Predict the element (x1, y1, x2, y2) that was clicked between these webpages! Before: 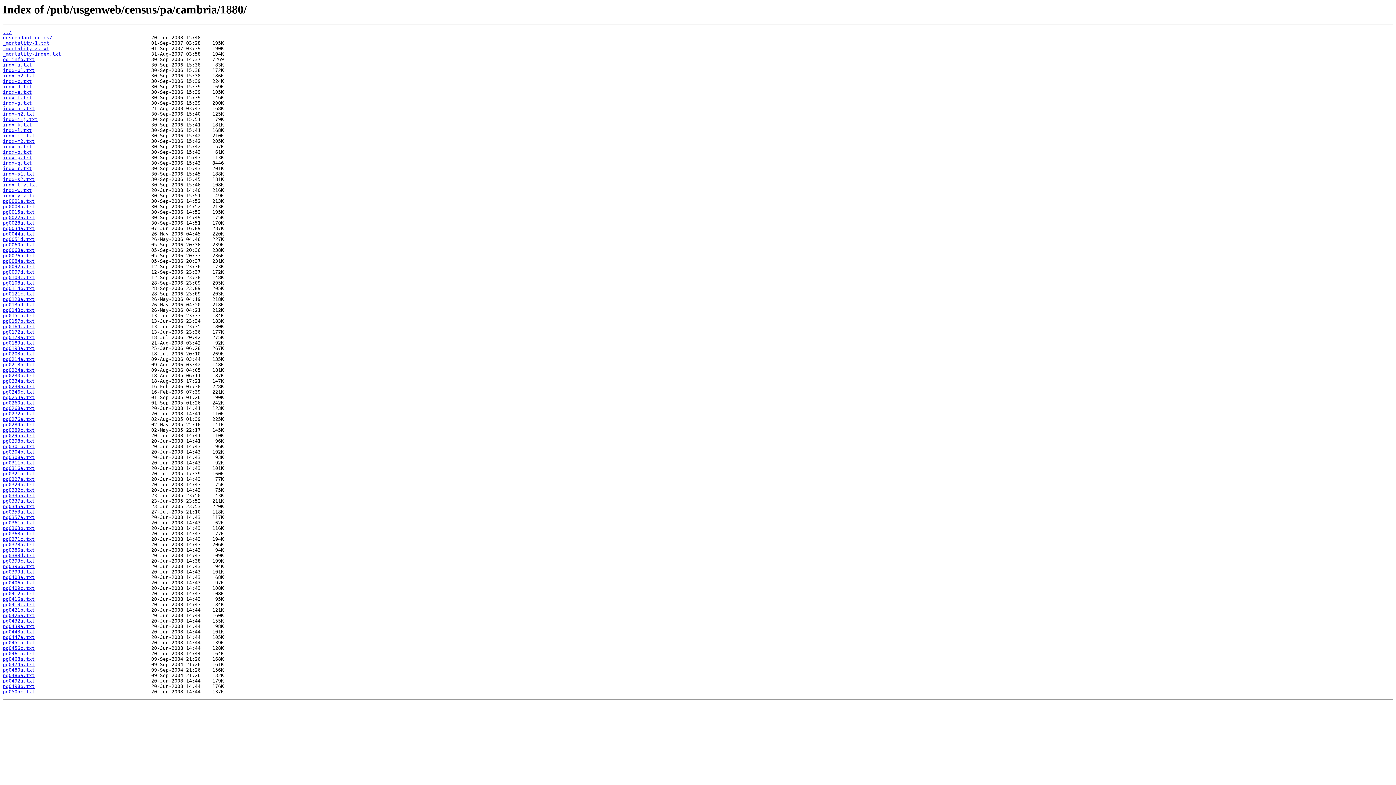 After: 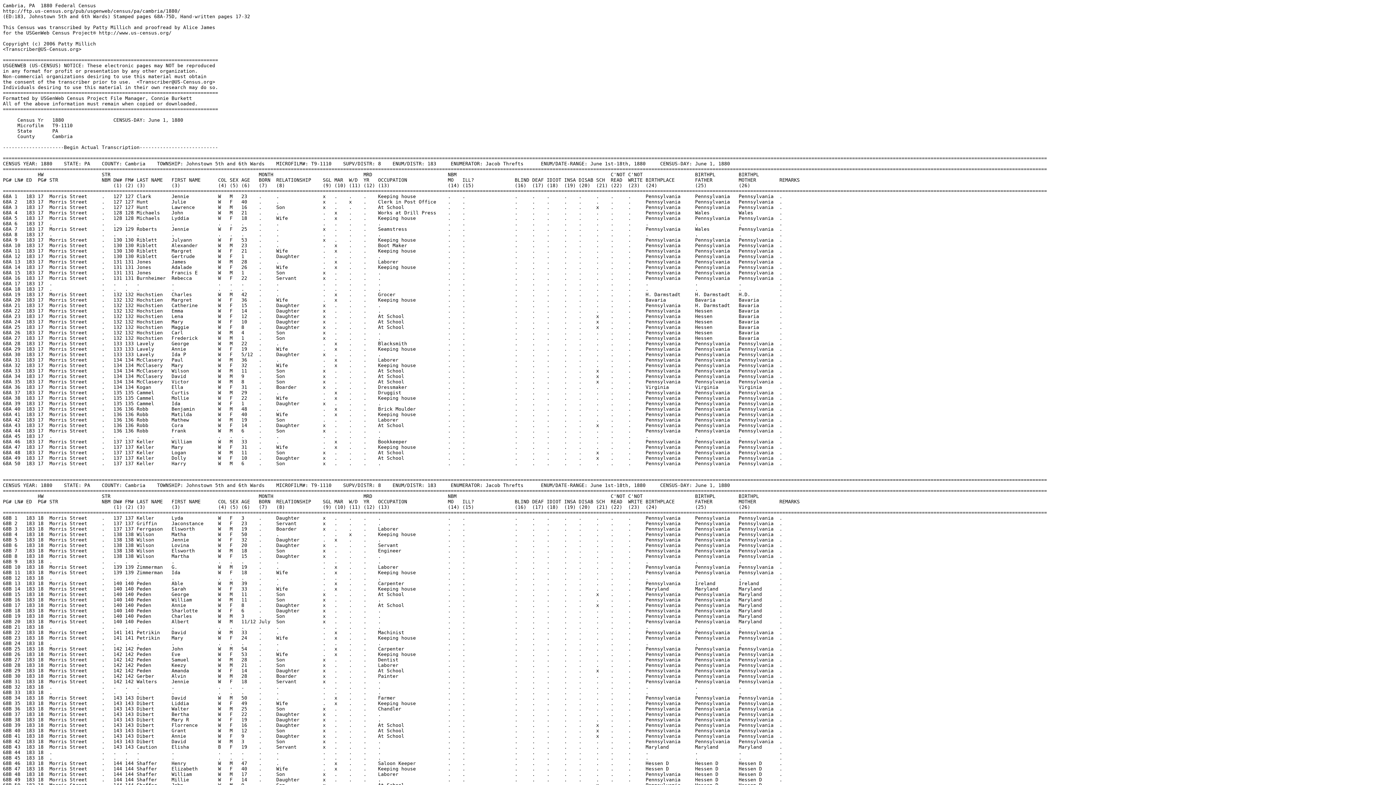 Action: label: pg0068a.txt bbox: (2, 247, 34, 253)